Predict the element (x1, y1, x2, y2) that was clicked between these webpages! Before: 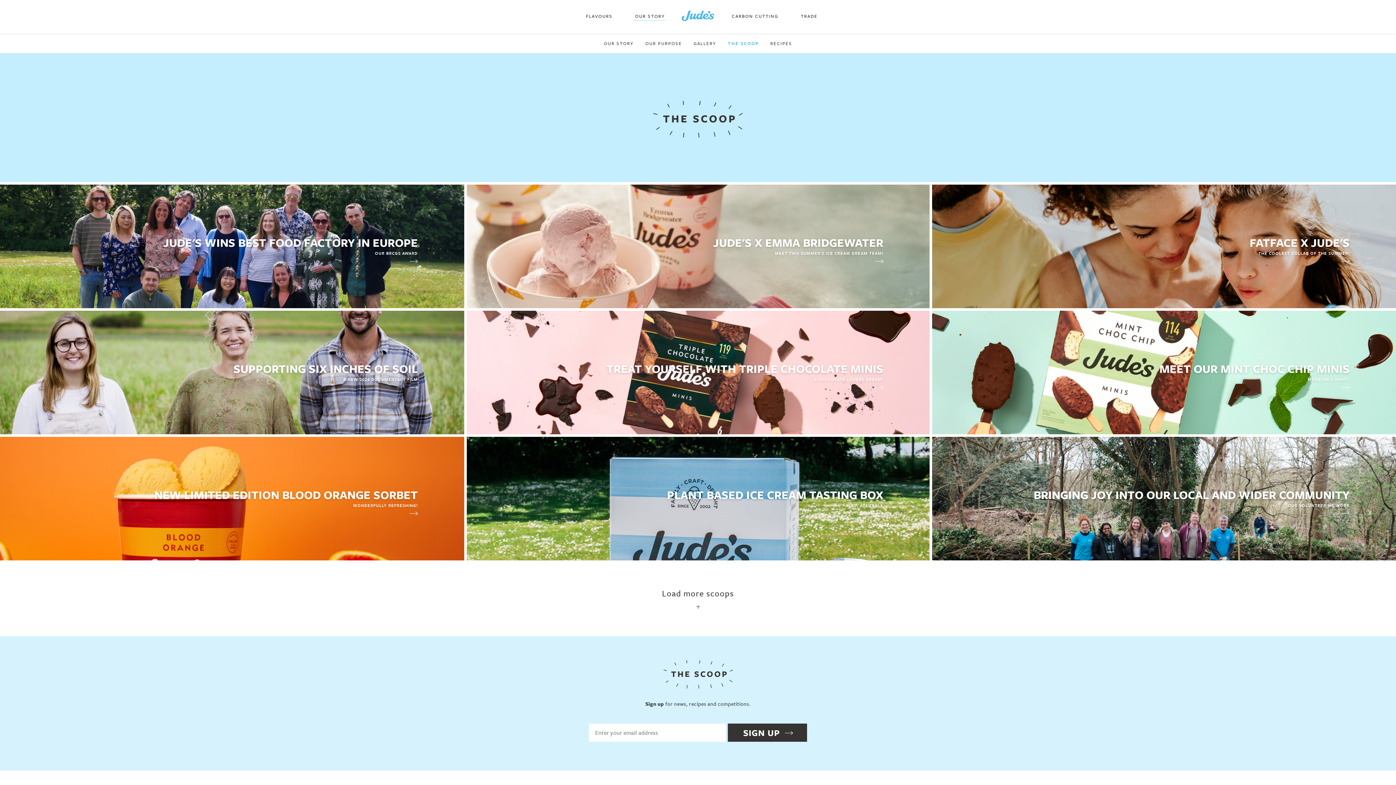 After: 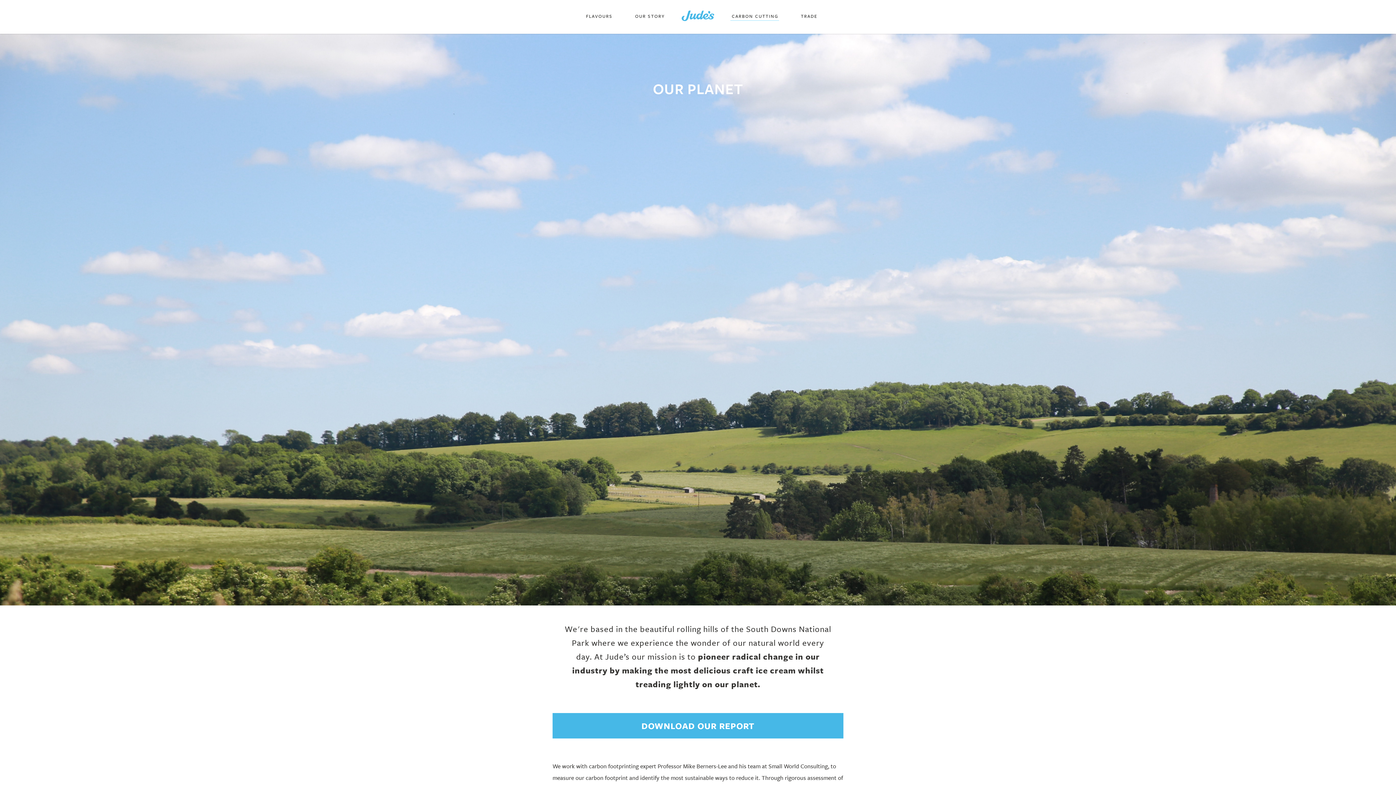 Action: bbox: (730, 13, 779, 20) label: CARBON CUTTING